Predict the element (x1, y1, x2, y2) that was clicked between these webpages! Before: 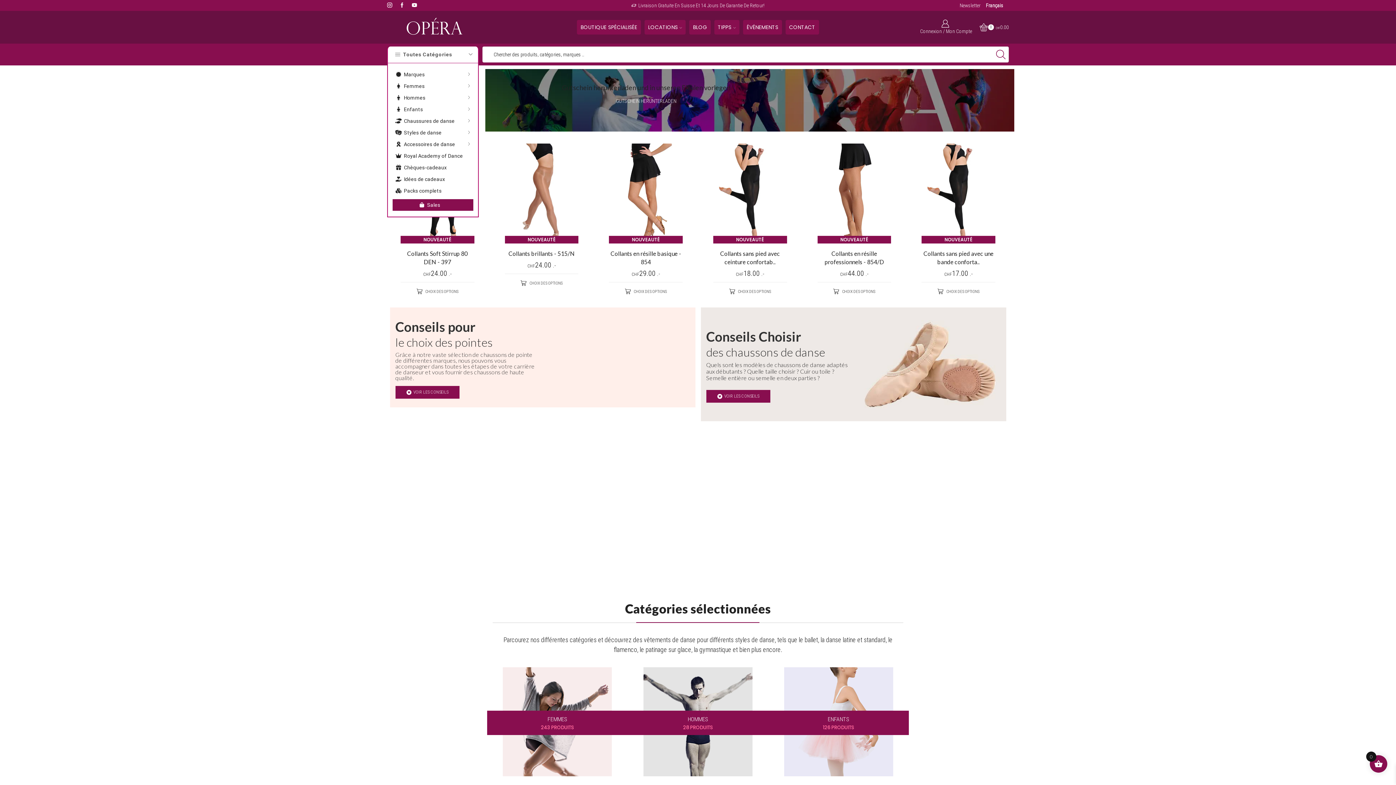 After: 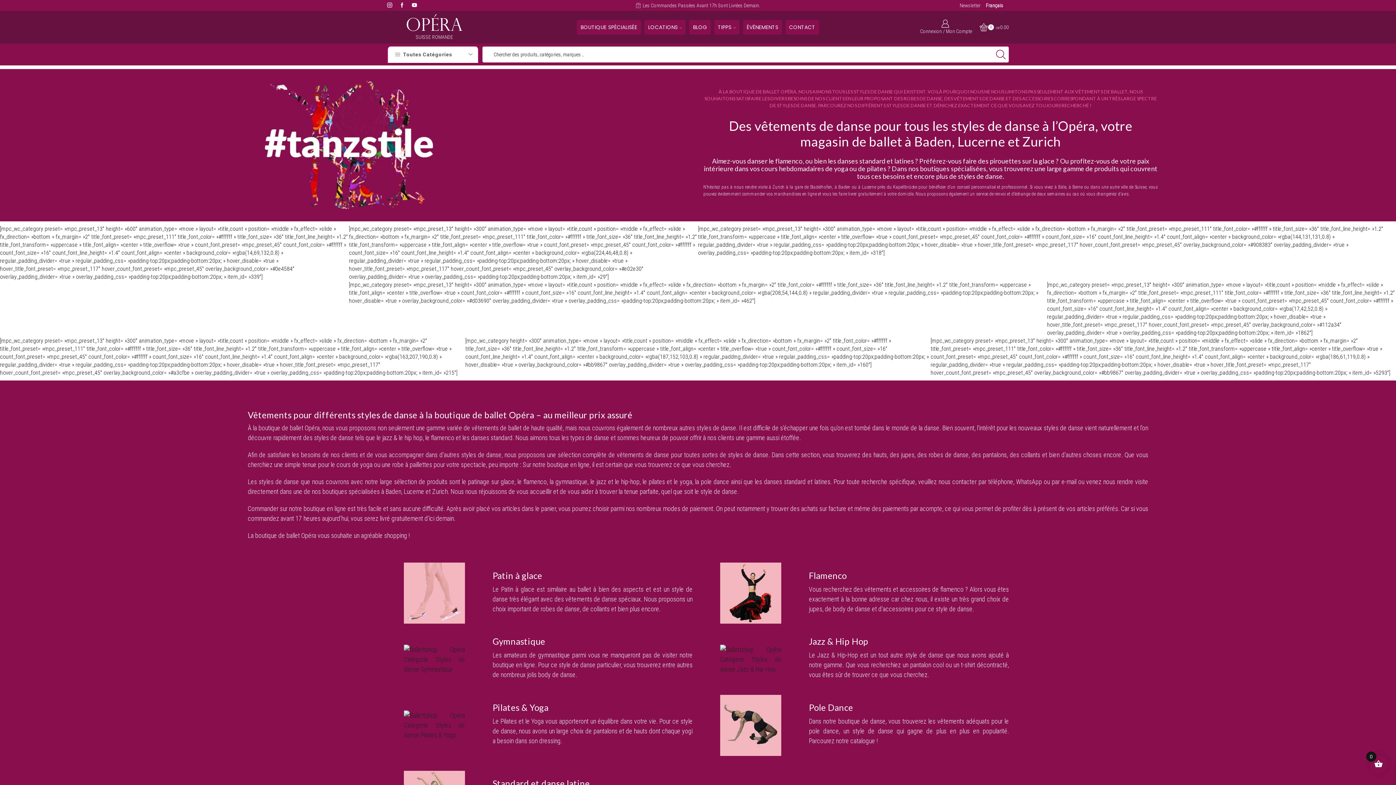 Action: bbox: (395, 126, 470, 138) label: Styles de danse